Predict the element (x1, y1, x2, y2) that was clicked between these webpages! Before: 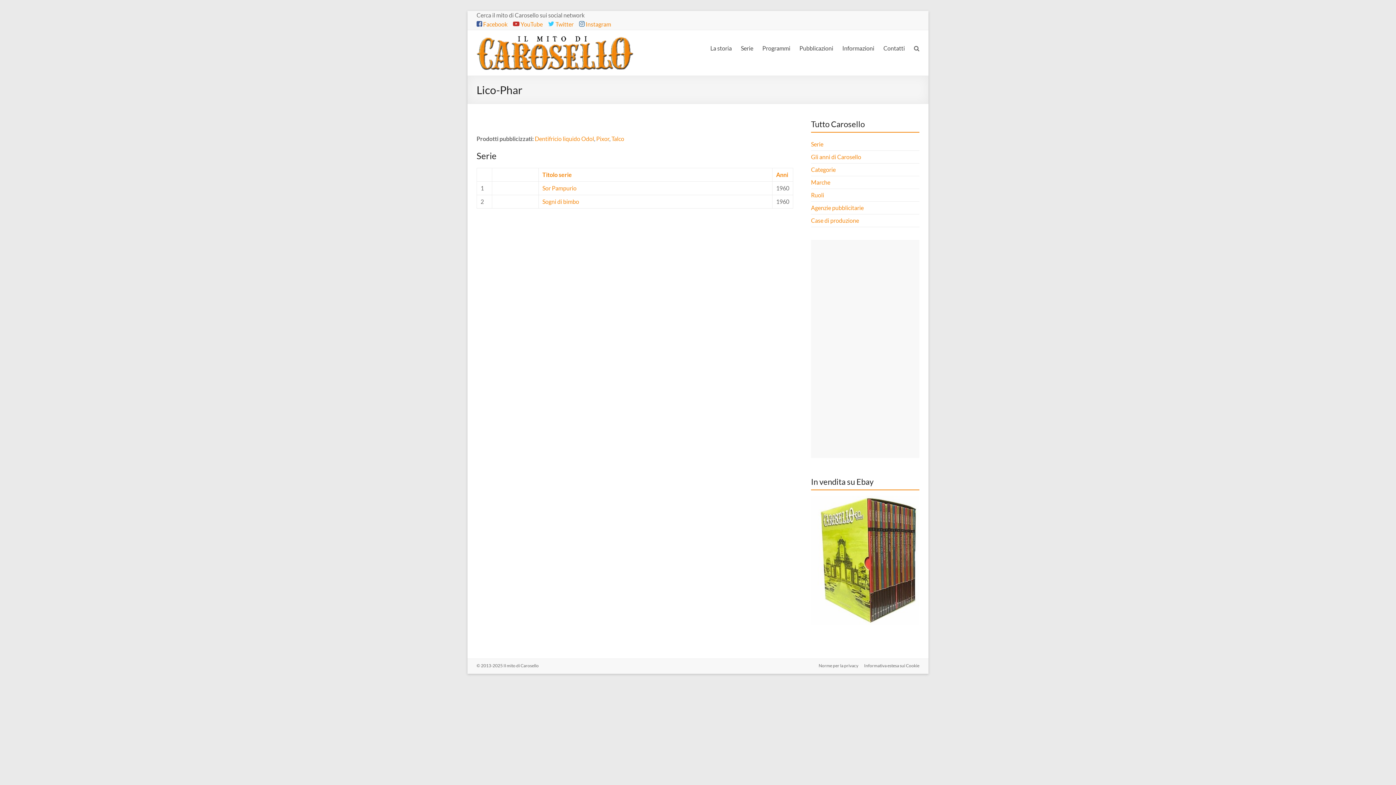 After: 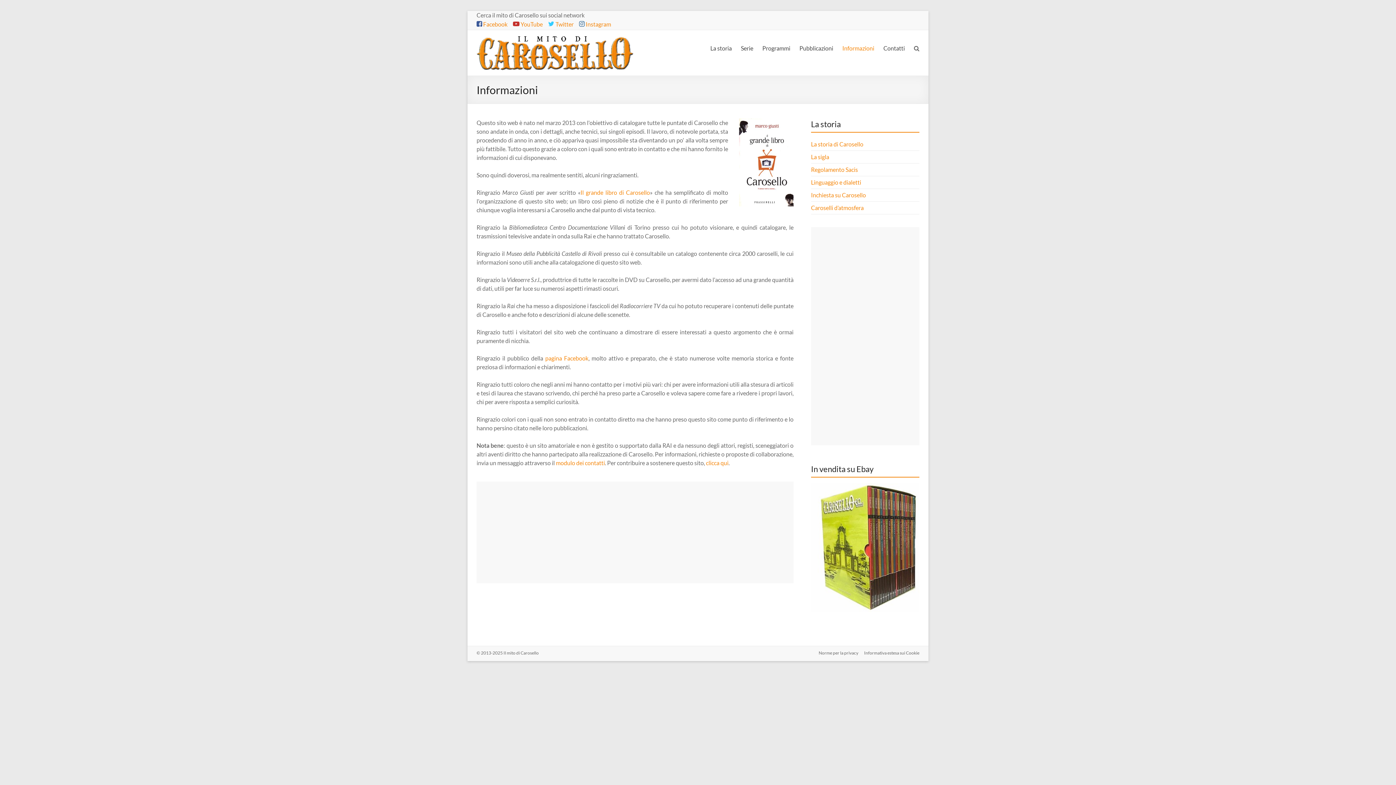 Action: label: Informazioni bbox: (842, 42, 874, 53)